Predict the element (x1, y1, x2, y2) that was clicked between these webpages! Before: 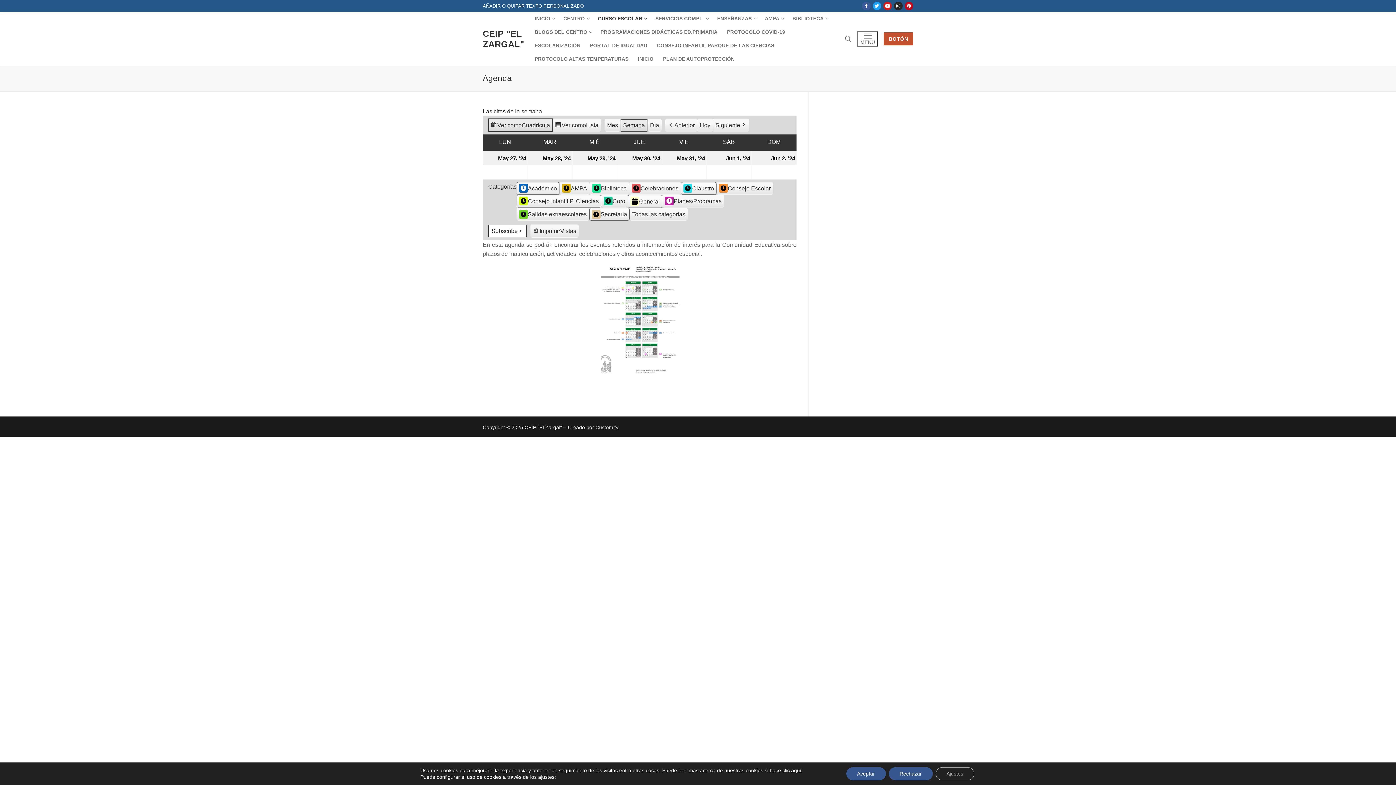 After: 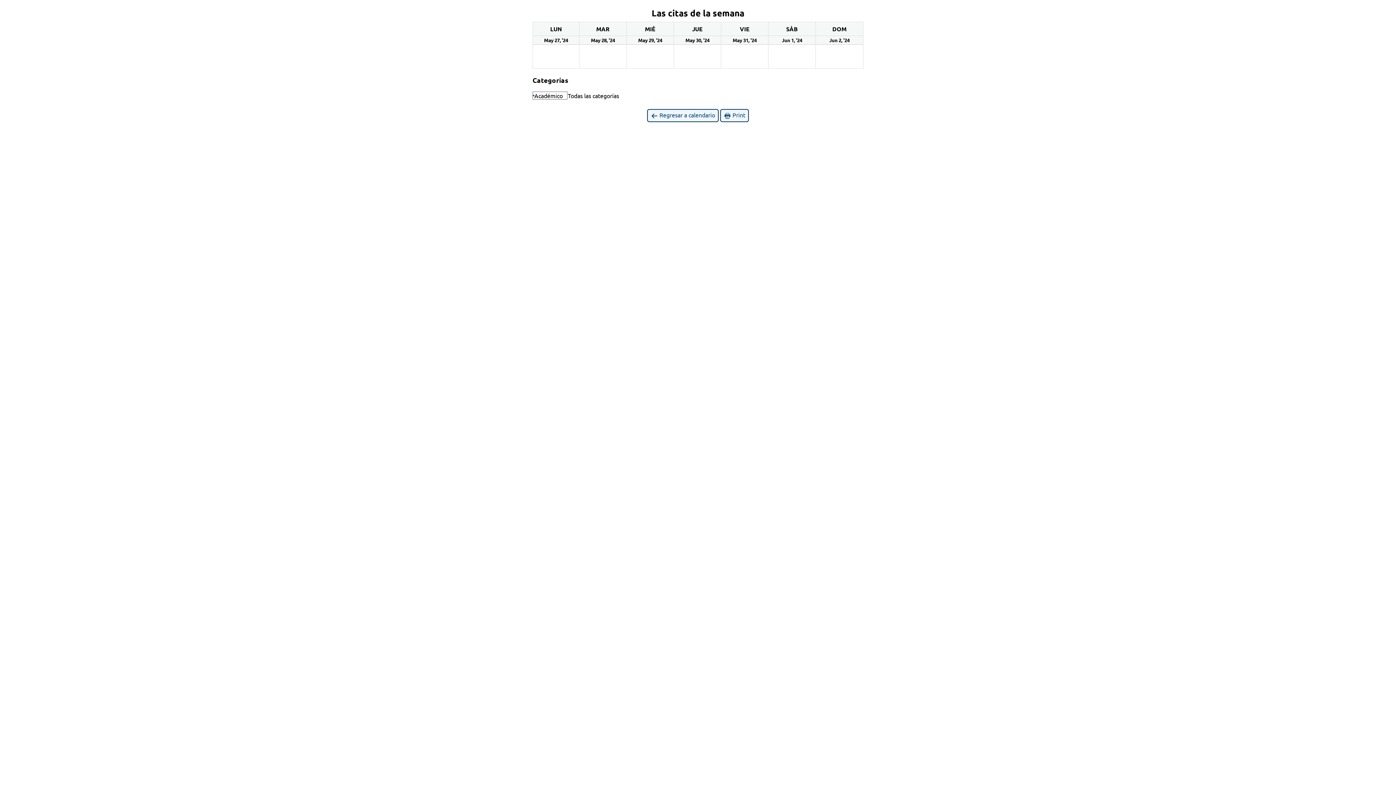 Action: bbox: (530, 224, 578, 237) label: Imprimir
Vistas